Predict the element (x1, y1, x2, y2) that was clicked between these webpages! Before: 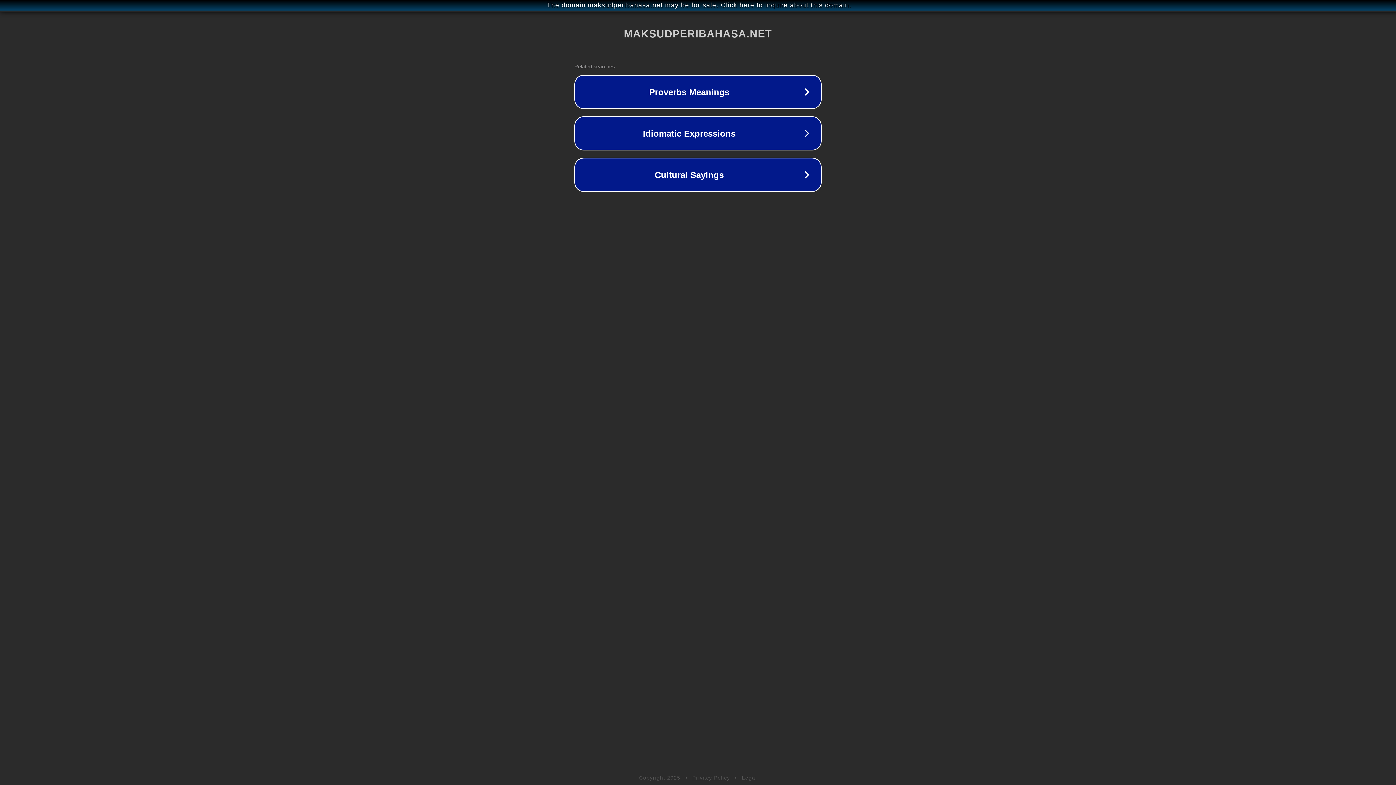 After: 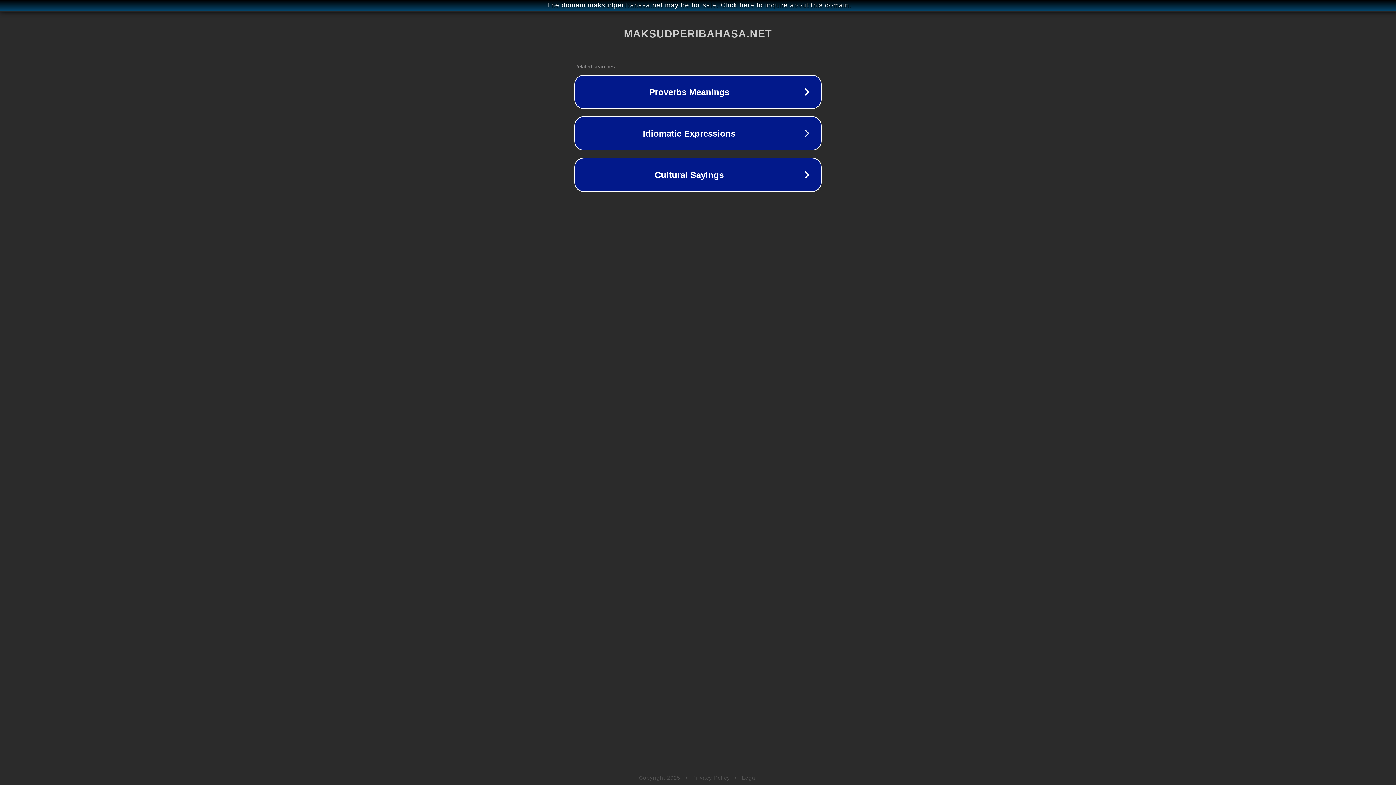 Action: bbox: (742, 775, 757, 781) label: Legal